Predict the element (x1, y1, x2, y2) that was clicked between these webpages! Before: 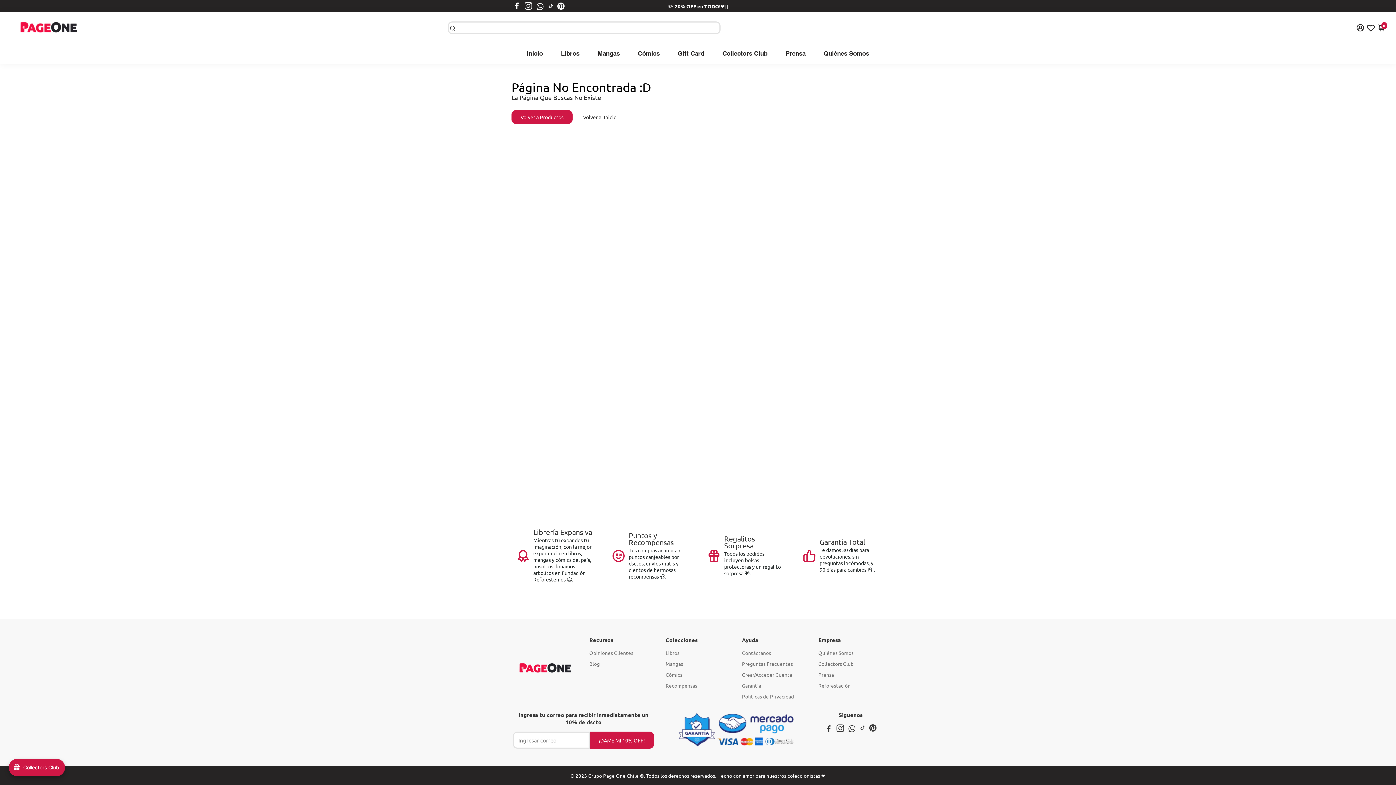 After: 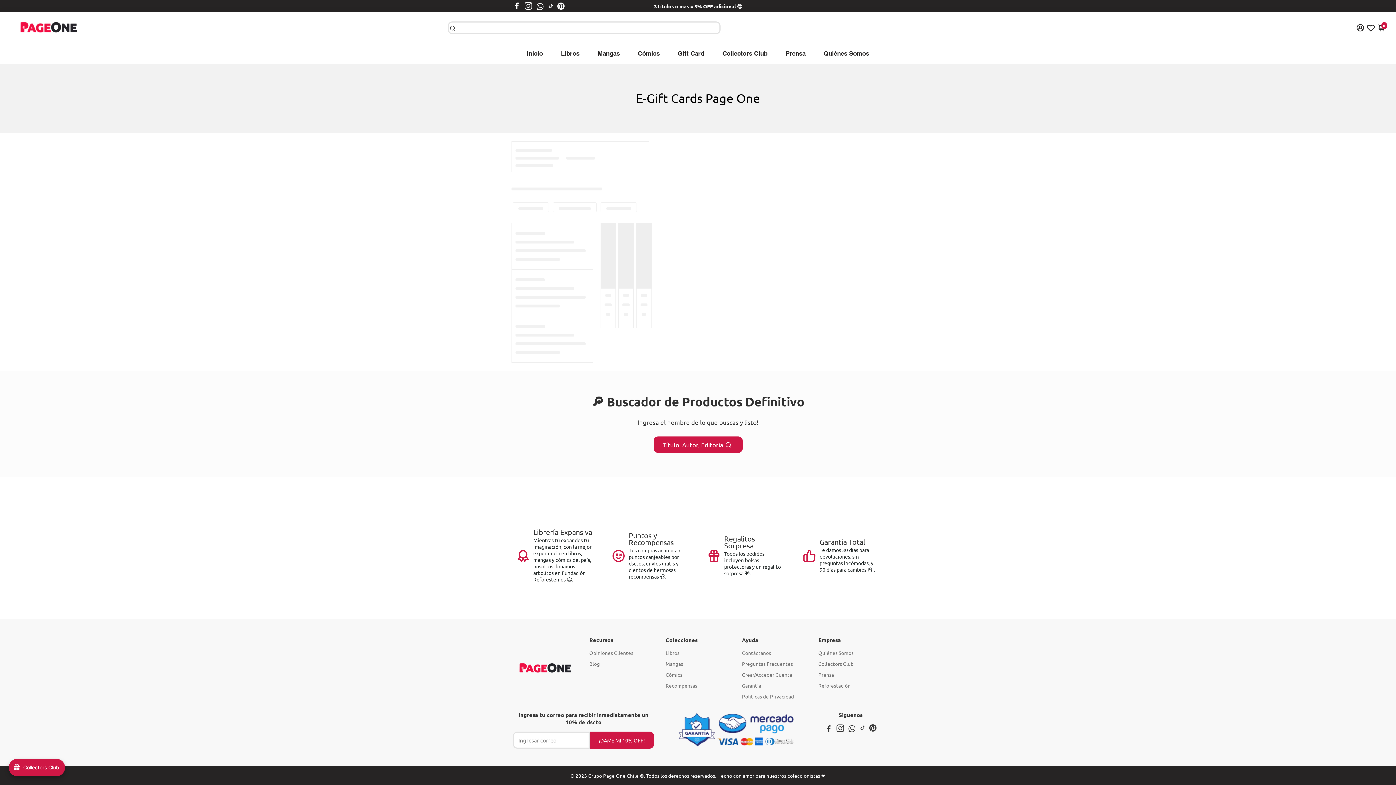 Action: label: Gift Card bbox: (670, 43, 711, 63)